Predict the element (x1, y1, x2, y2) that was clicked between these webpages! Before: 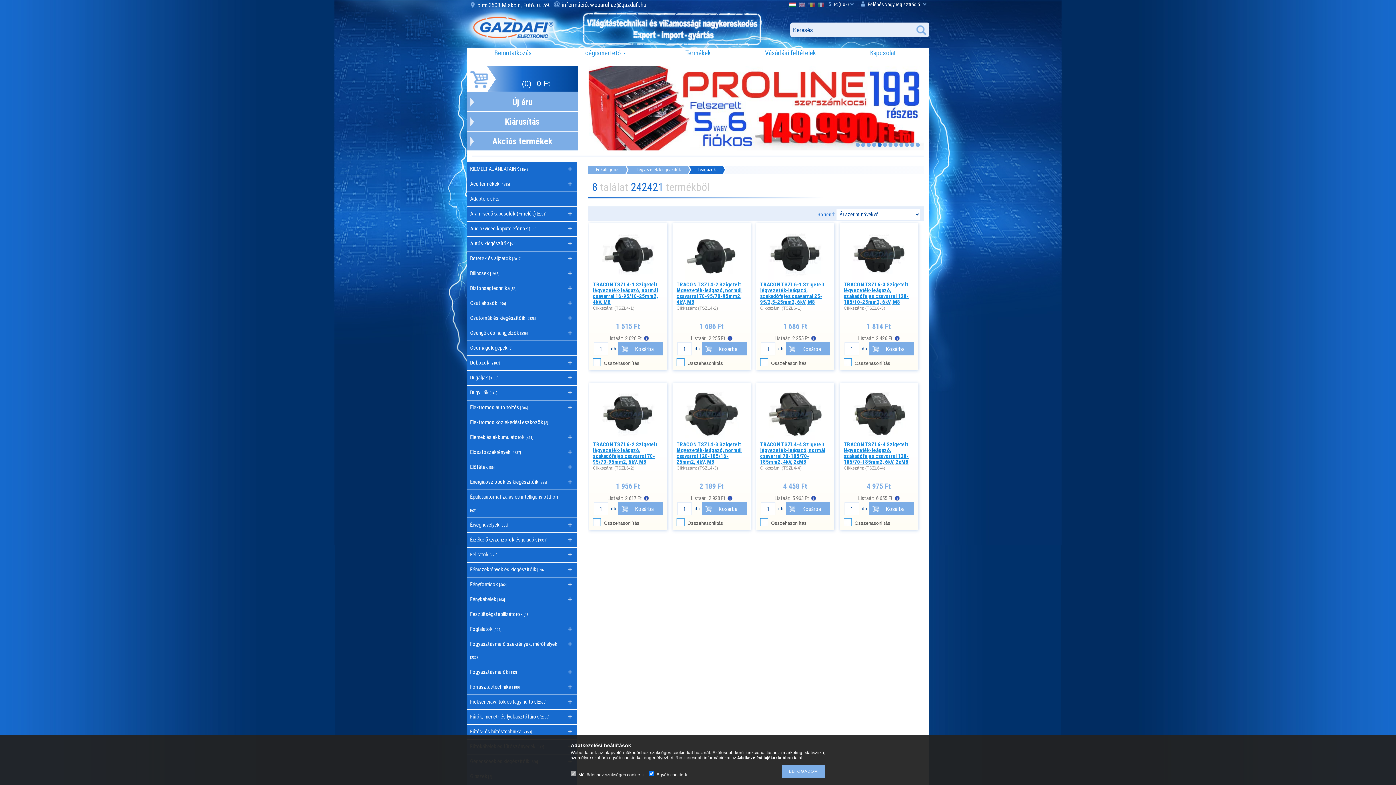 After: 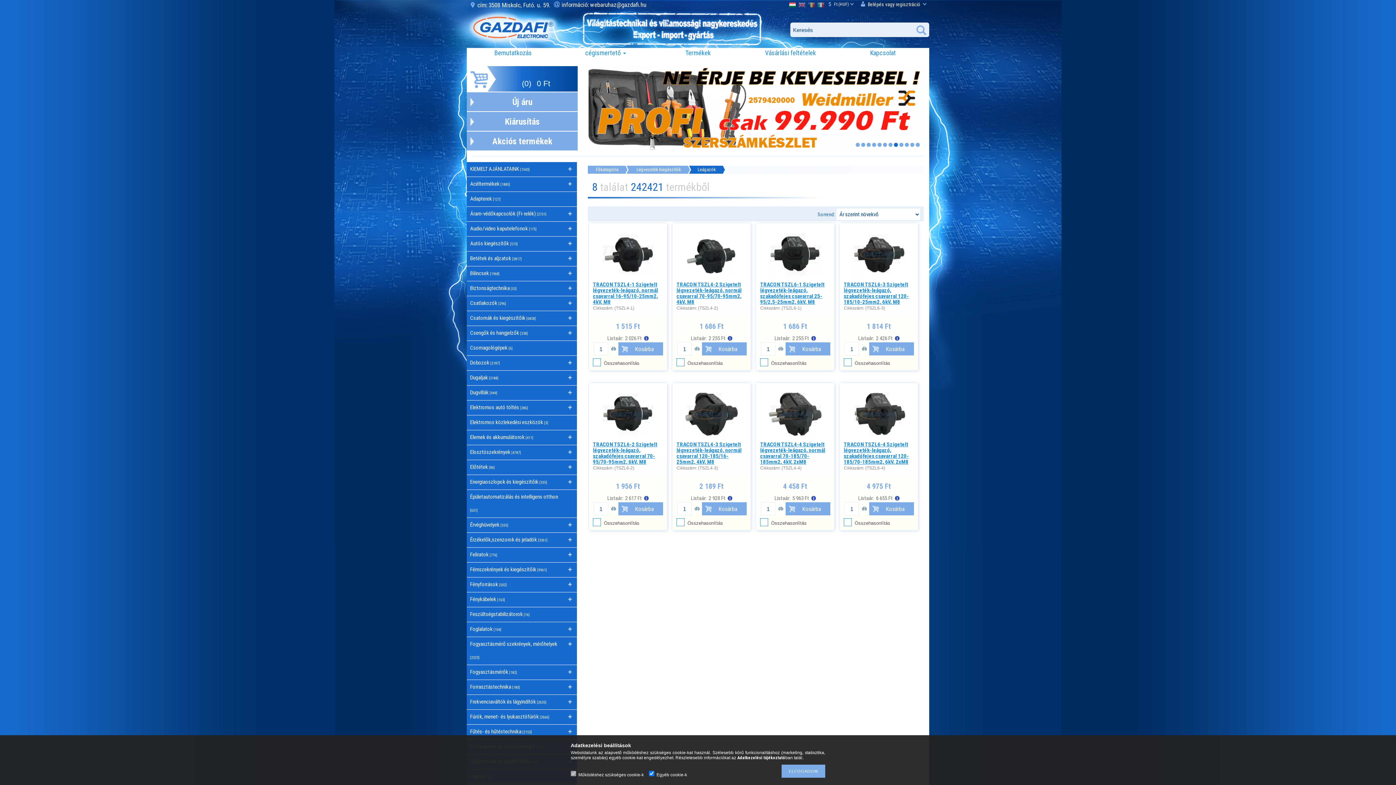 Action: bbox: (899, 142, 903, 146) label: 9